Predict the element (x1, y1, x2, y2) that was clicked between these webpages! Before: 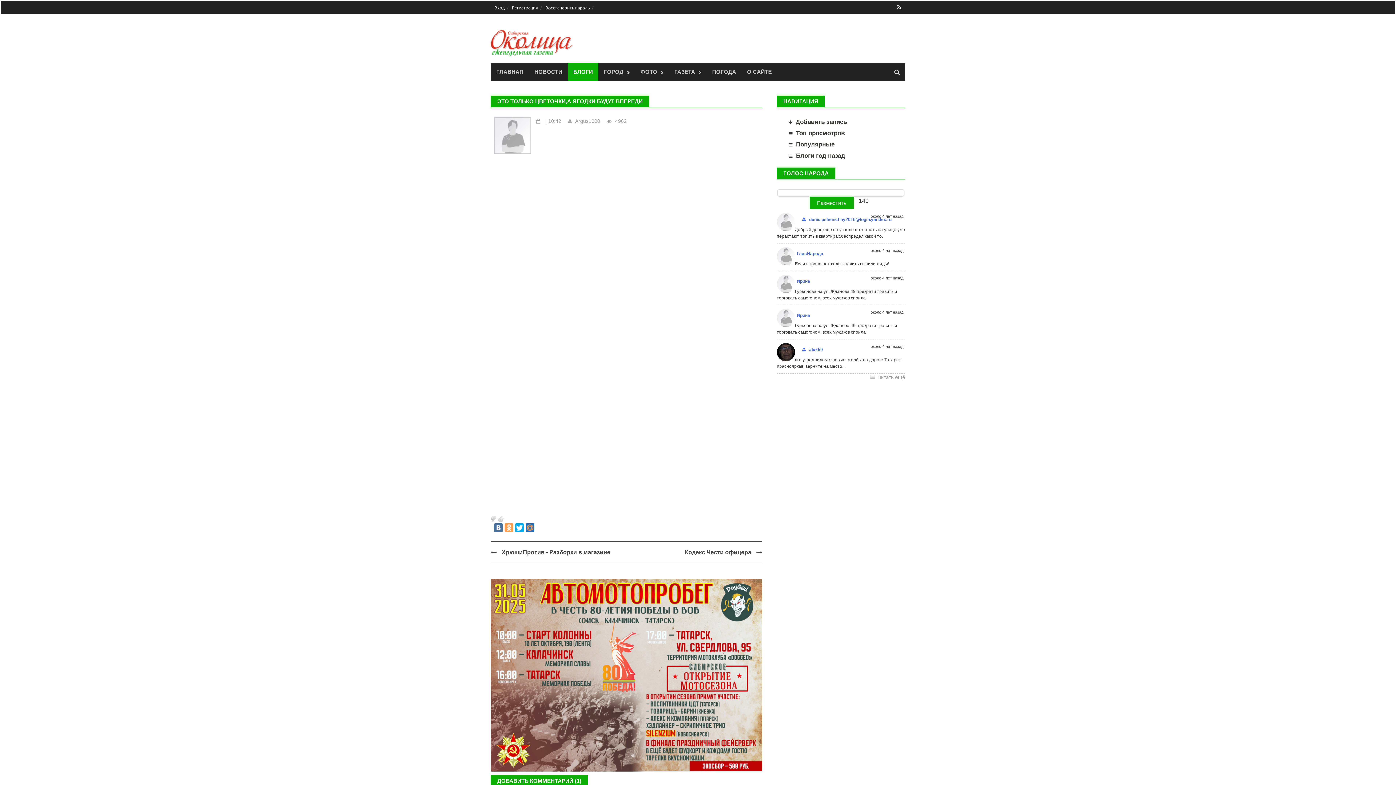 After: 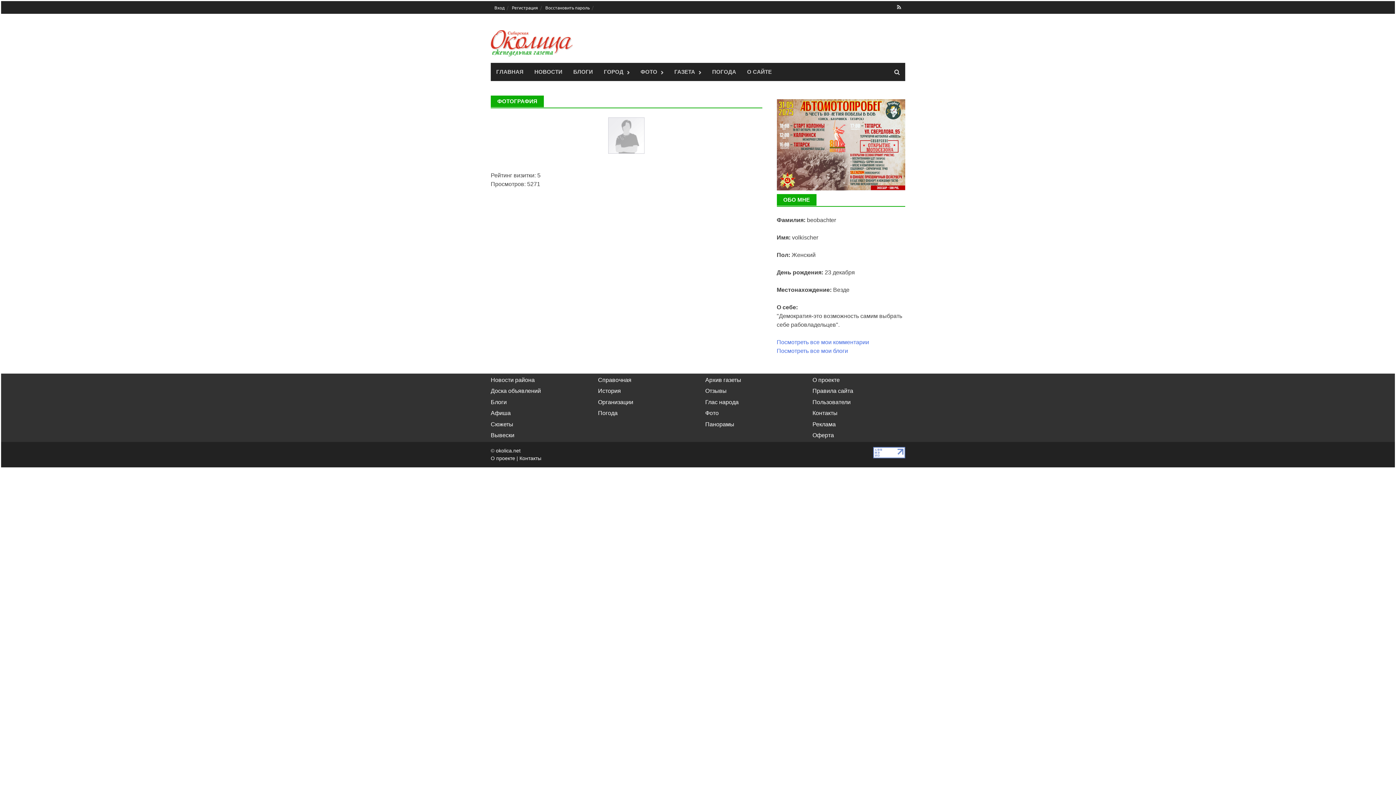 Action: label: Argus1000 bbox: (562, 118, 600, 124)